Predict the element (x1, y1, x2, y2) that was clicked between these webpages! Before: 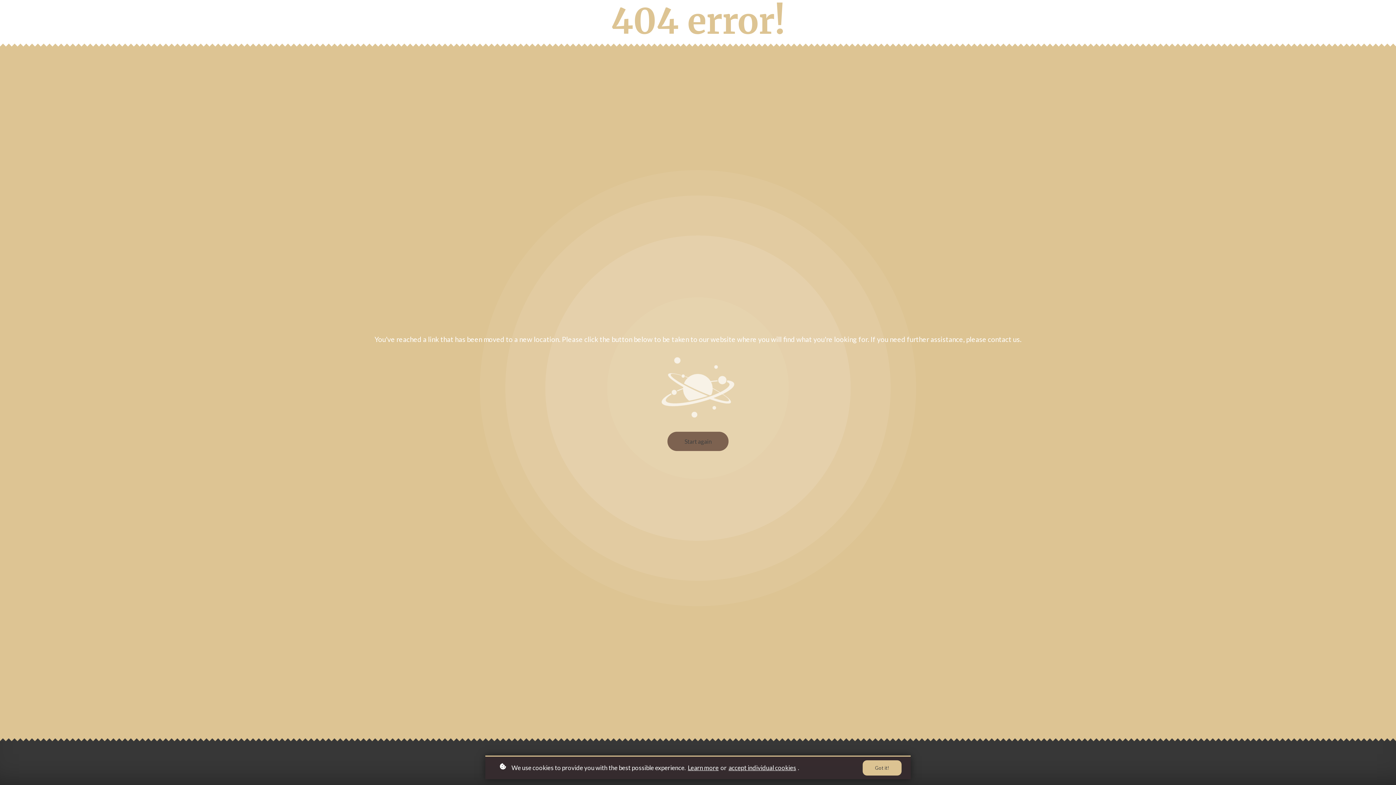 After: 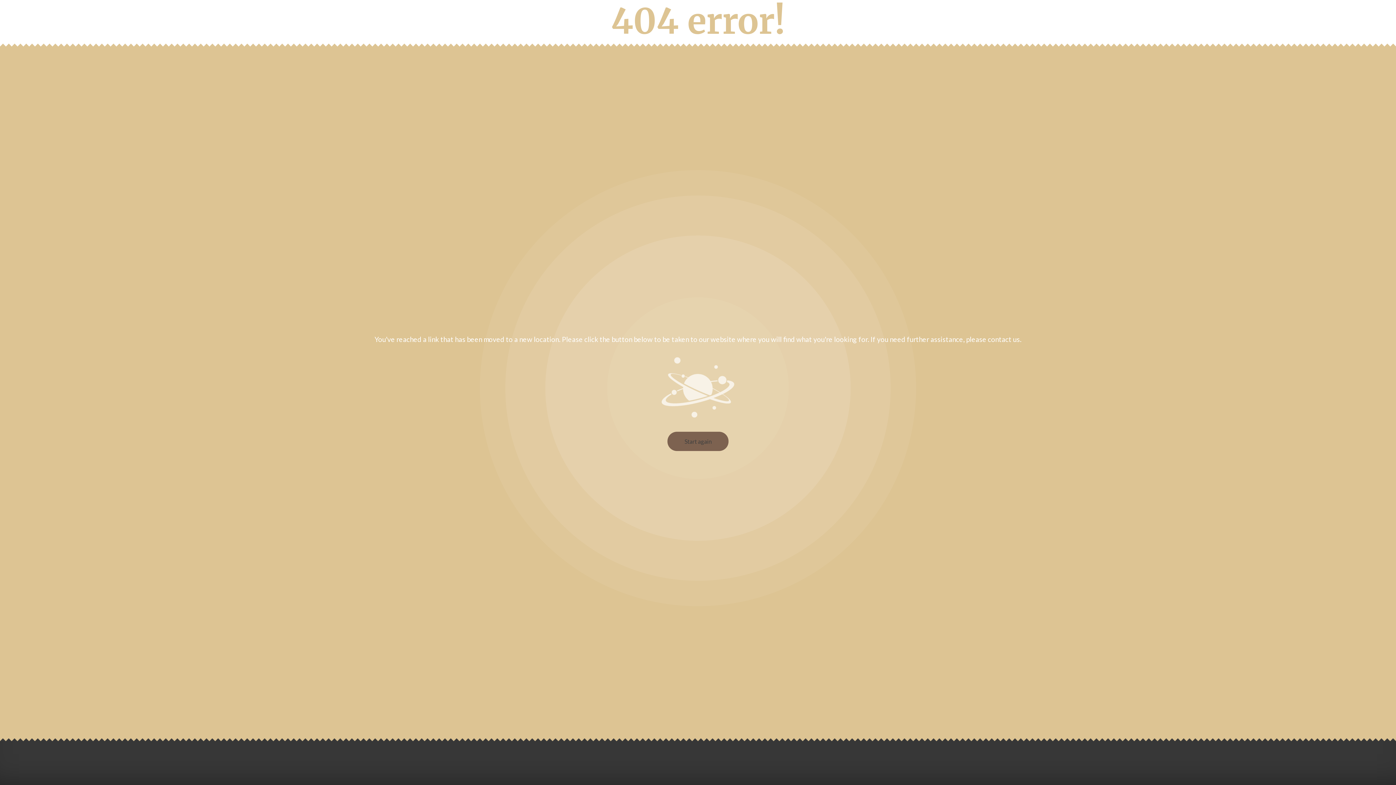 Action: bbox: (862, 760, 901, 776) label: Got it!